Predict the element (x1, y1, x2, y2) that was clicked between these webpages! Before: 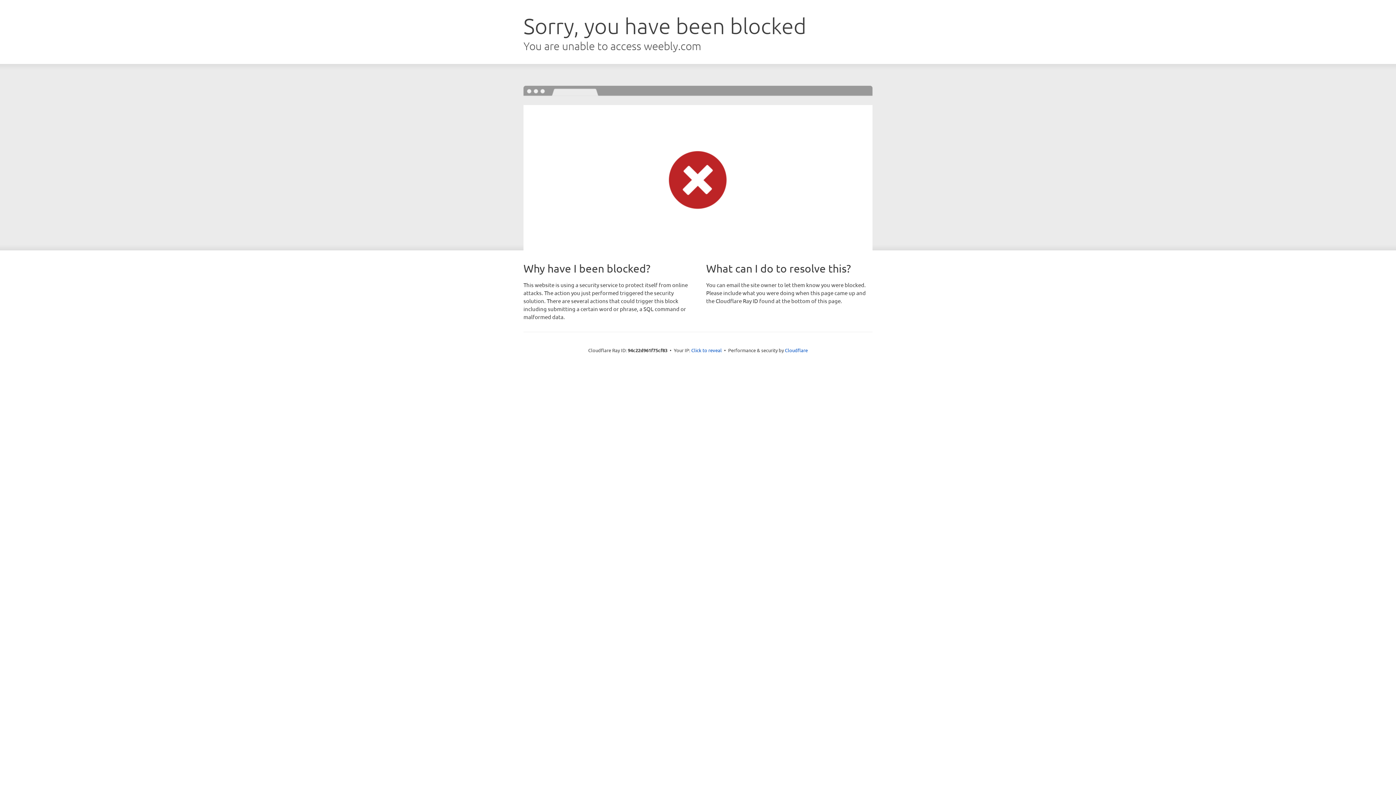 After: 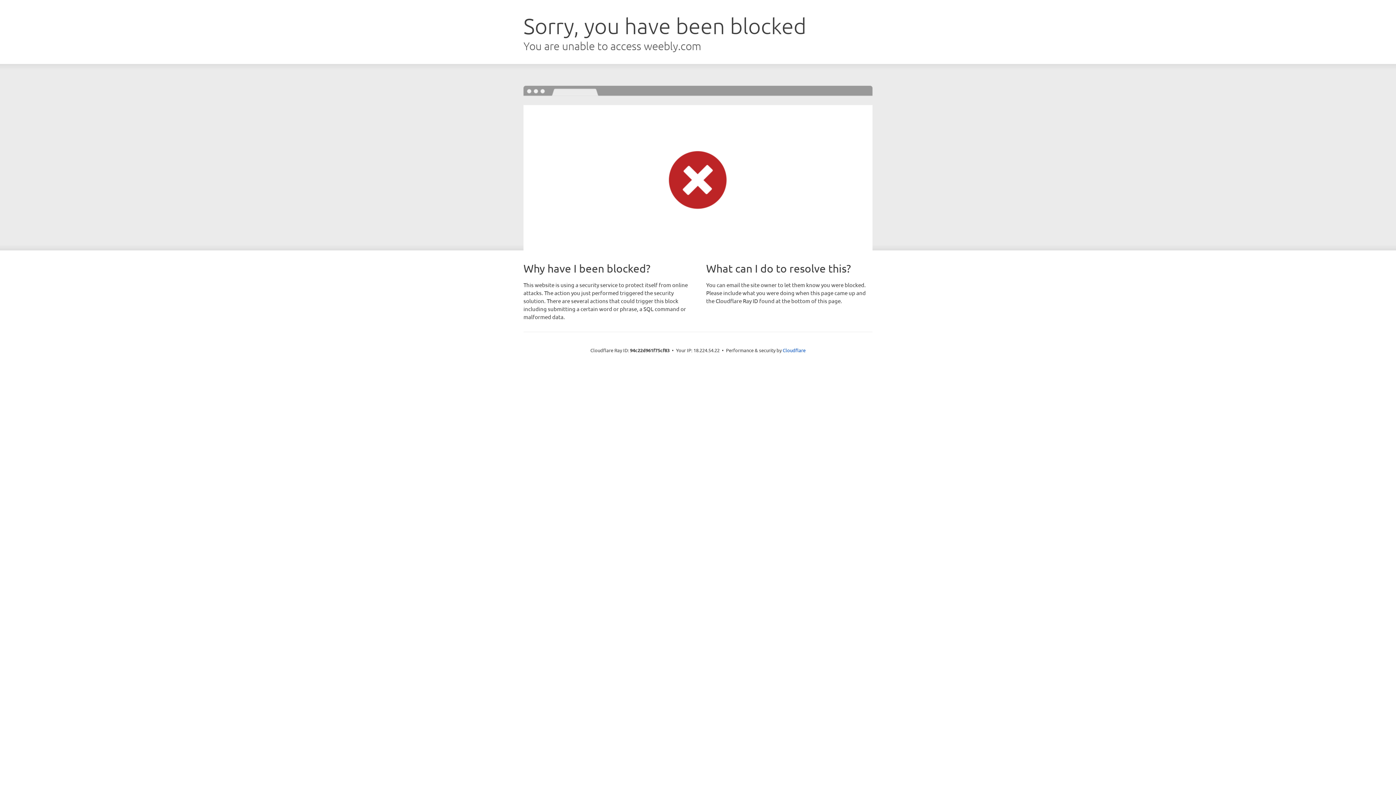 Action: label: Click to reveal bbox: (691, 346, 722, 353)